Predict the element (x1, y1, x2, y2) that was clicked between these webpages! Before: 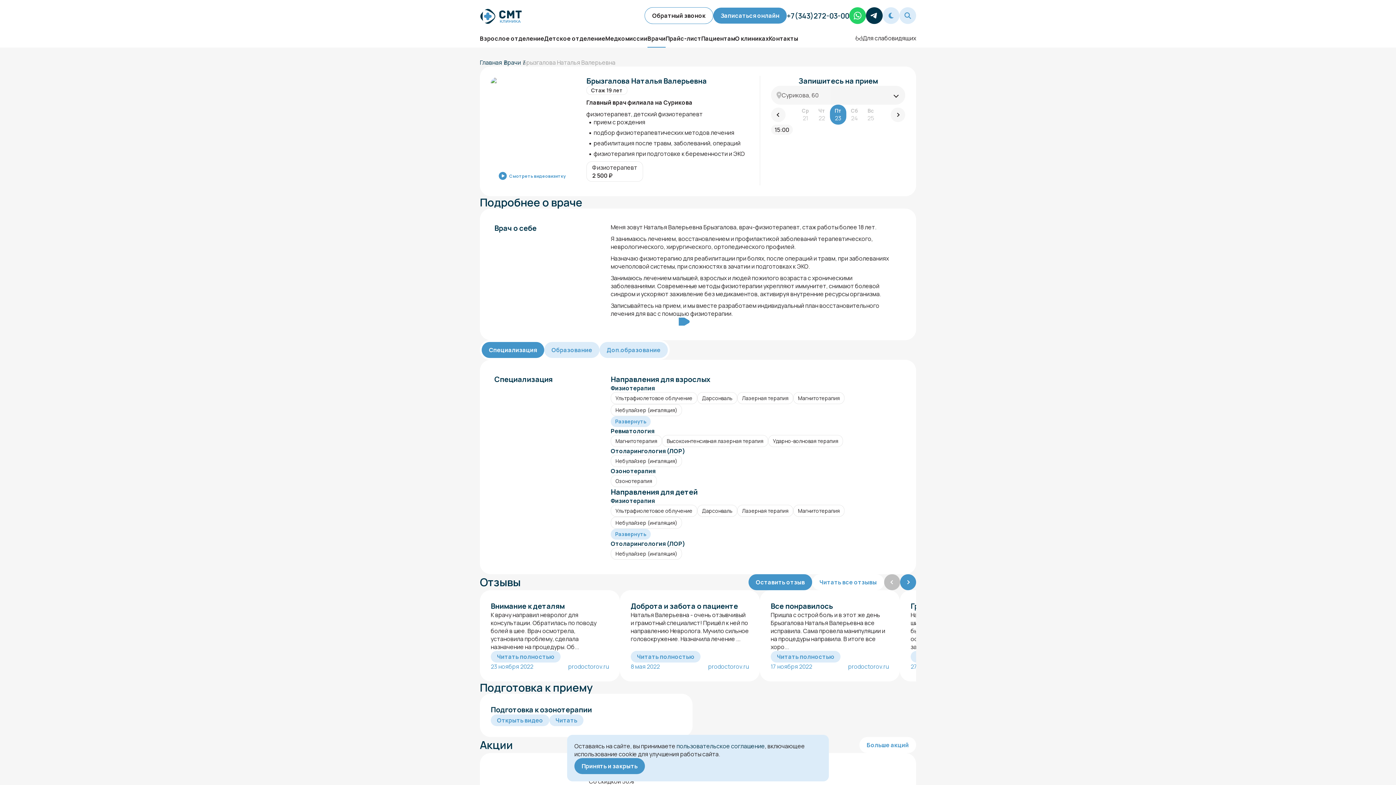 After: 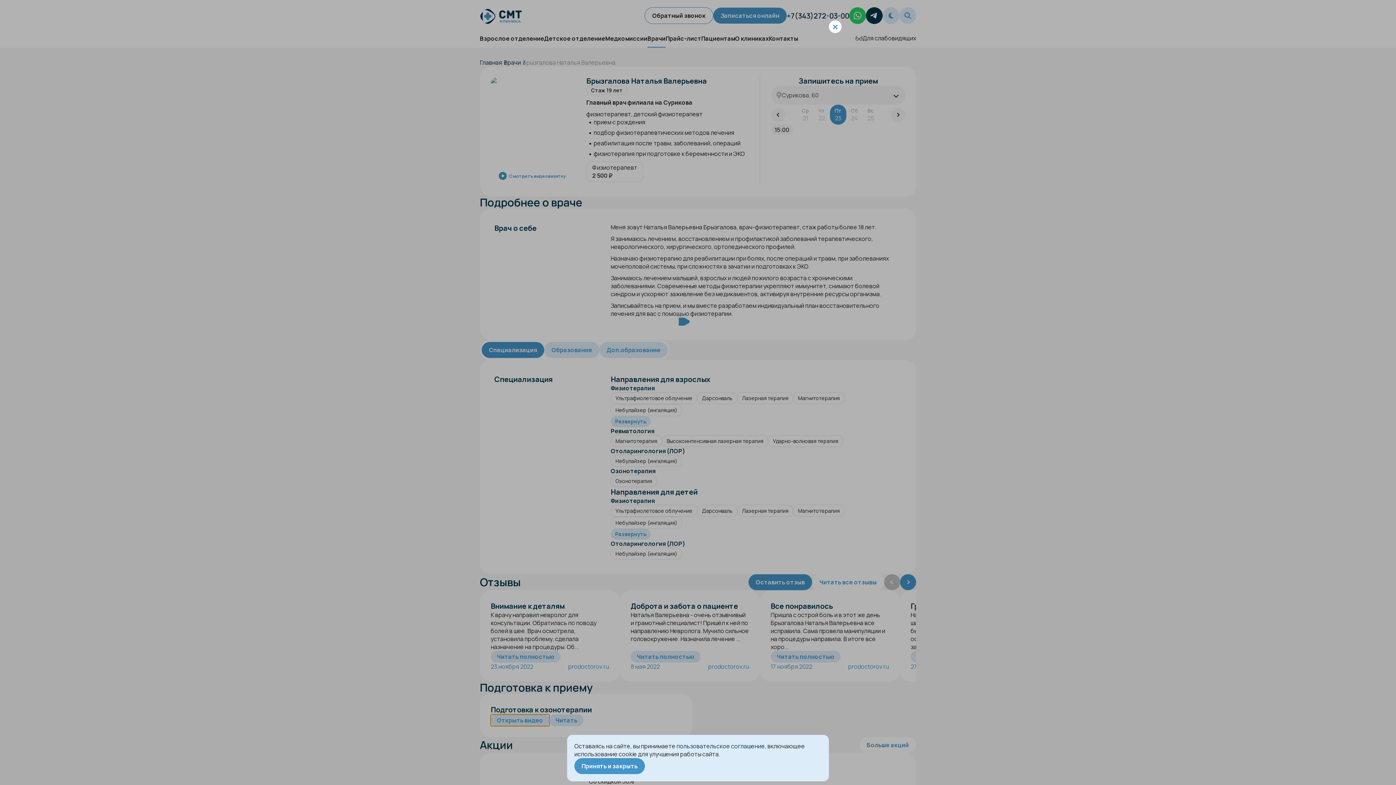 Action: label: Открыть видео bbox: (490, 714, 549, 726)